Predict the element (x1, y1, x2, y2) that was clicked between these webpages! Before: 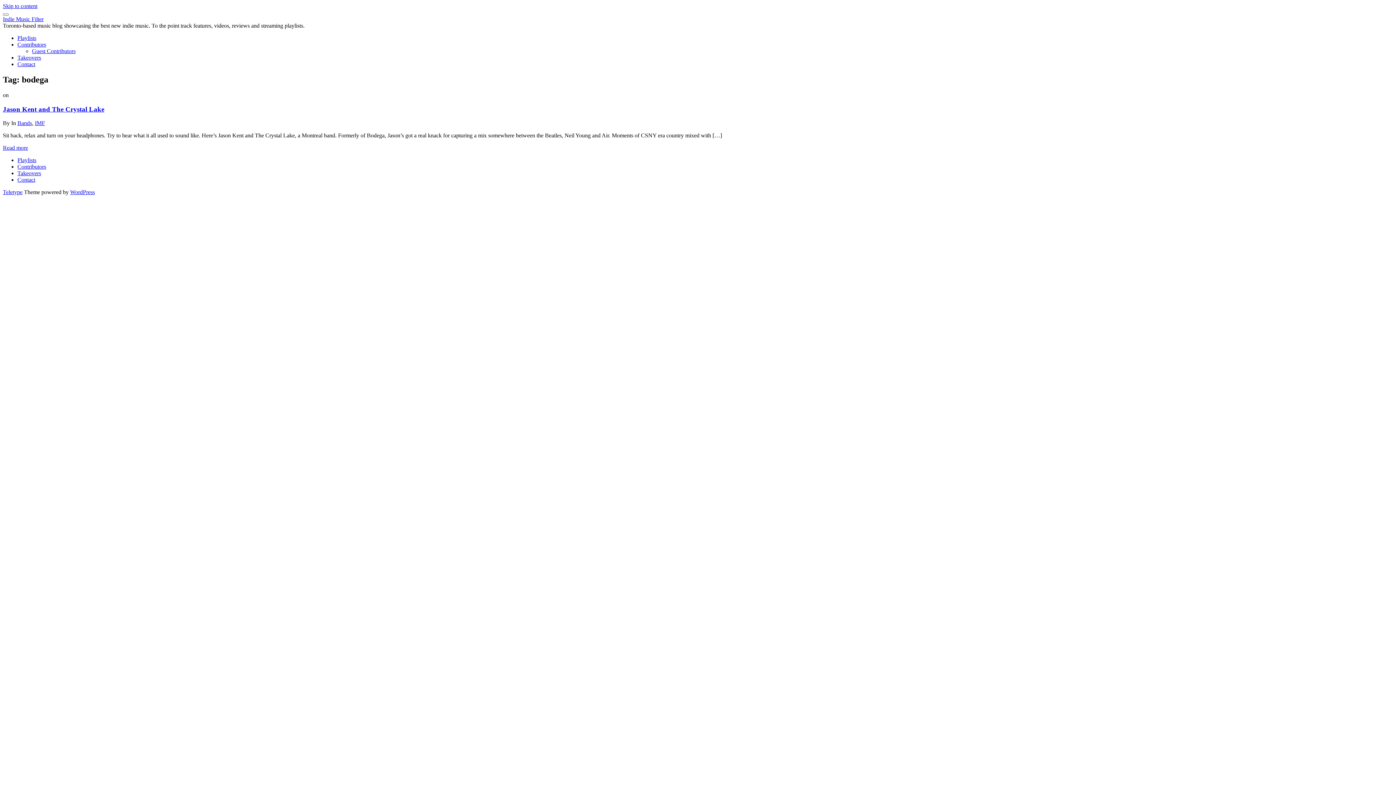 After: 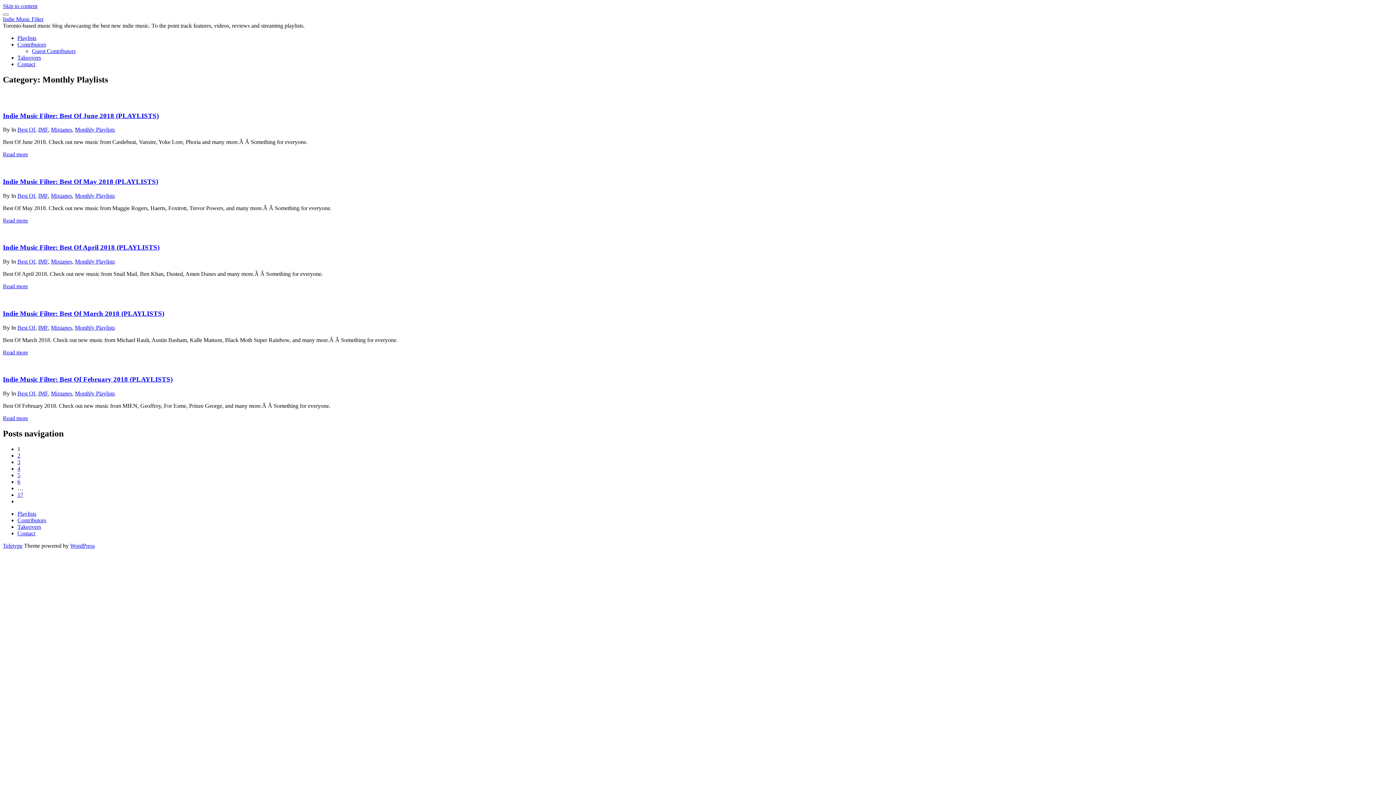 Action: label: Playlists bbox: (17, 34, 36, 41)